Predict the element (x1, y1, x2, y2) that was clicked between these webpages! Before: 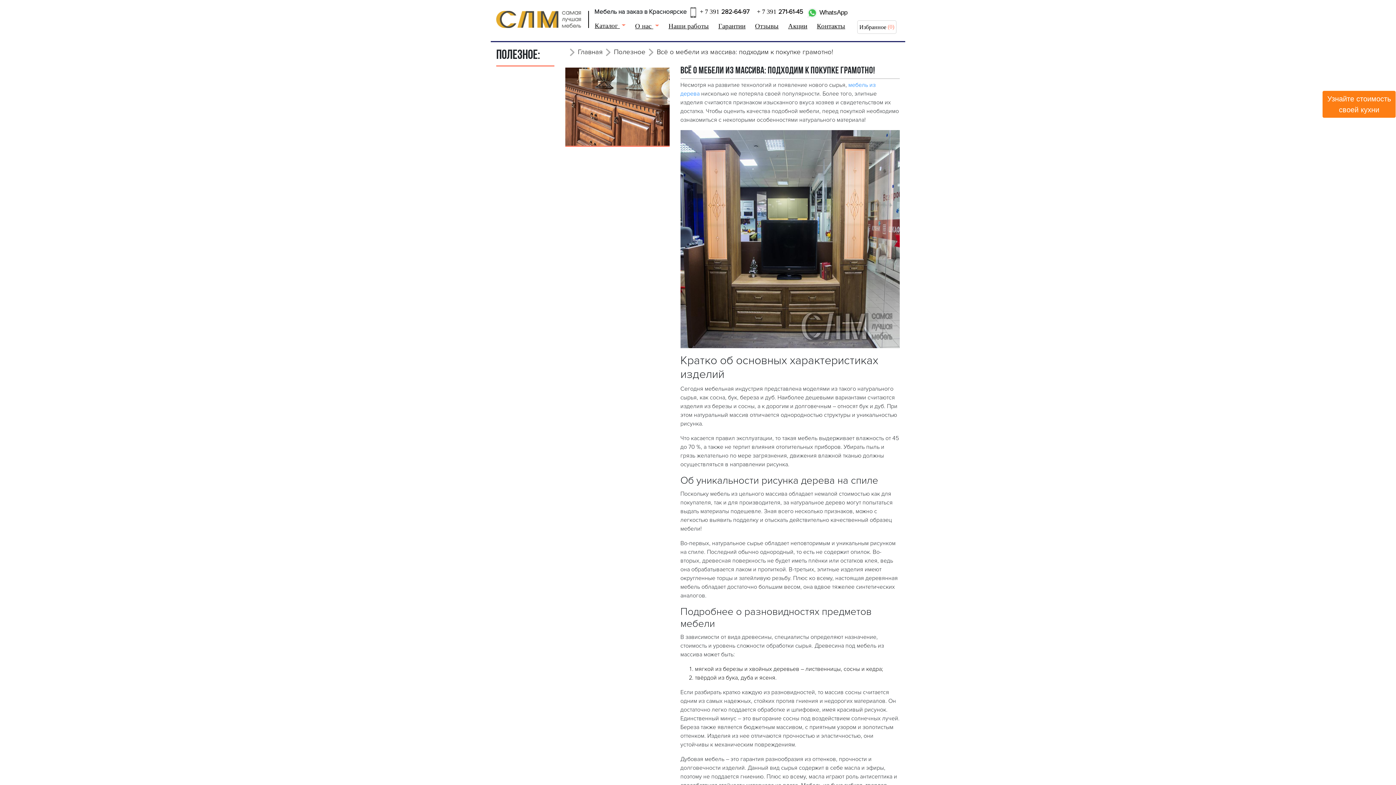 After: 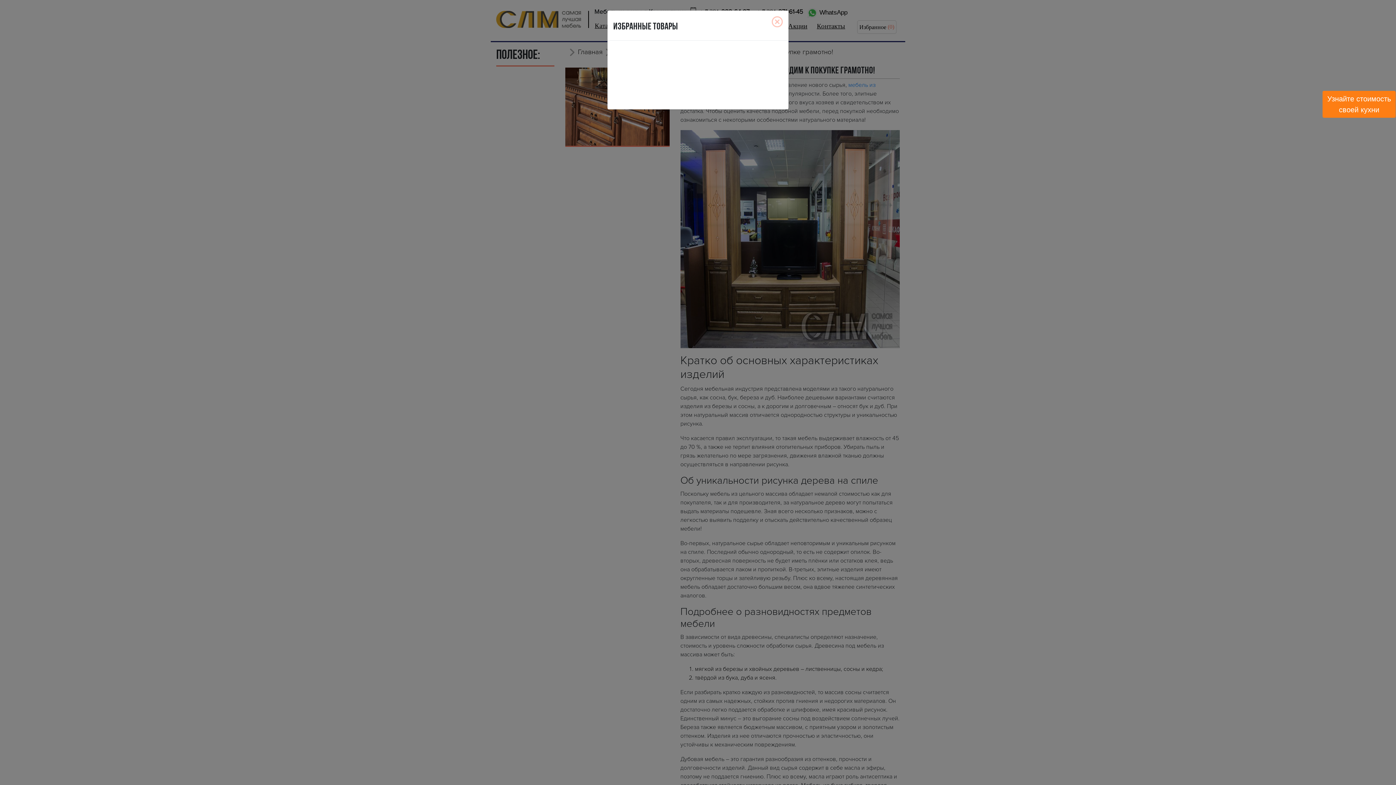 Action: label: Избранное  bbox: (859, 23, 887, 29)